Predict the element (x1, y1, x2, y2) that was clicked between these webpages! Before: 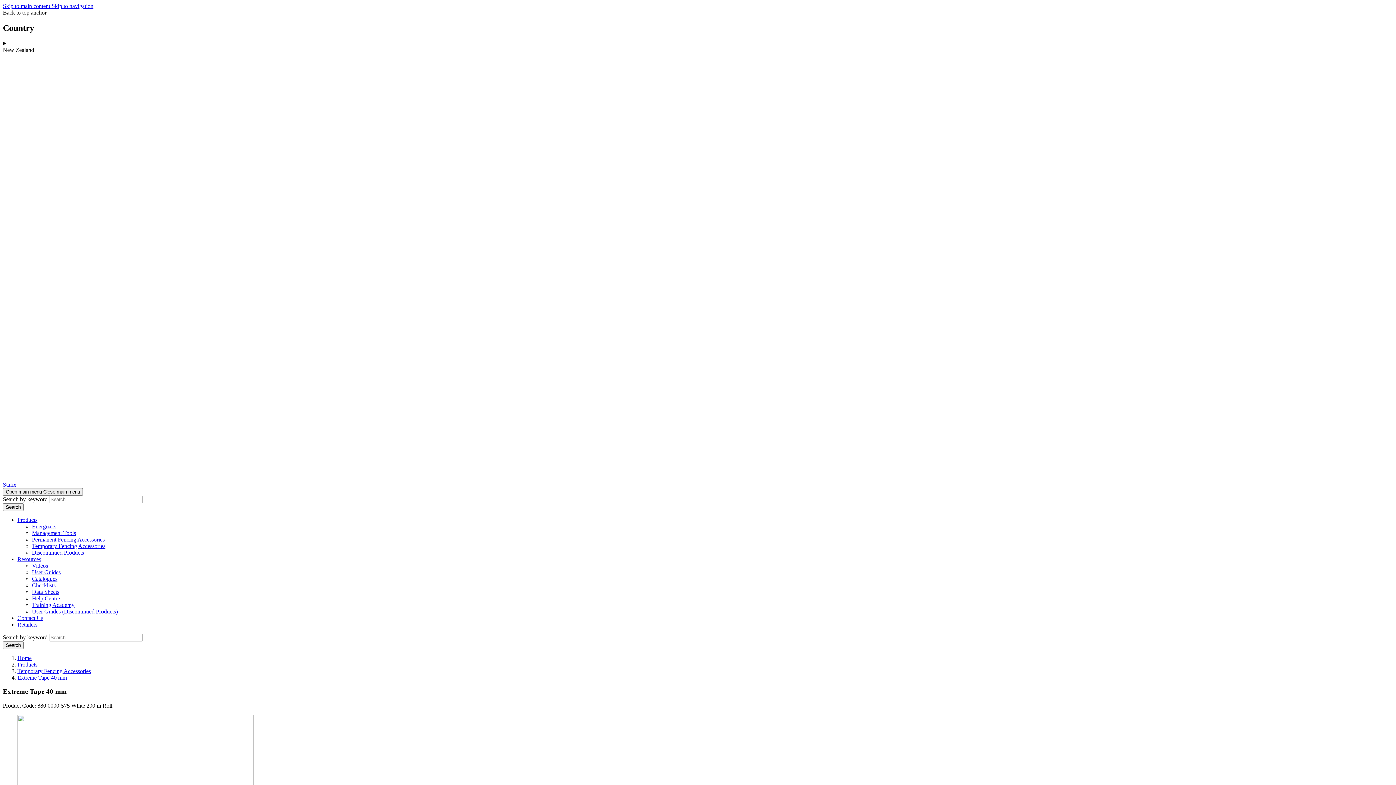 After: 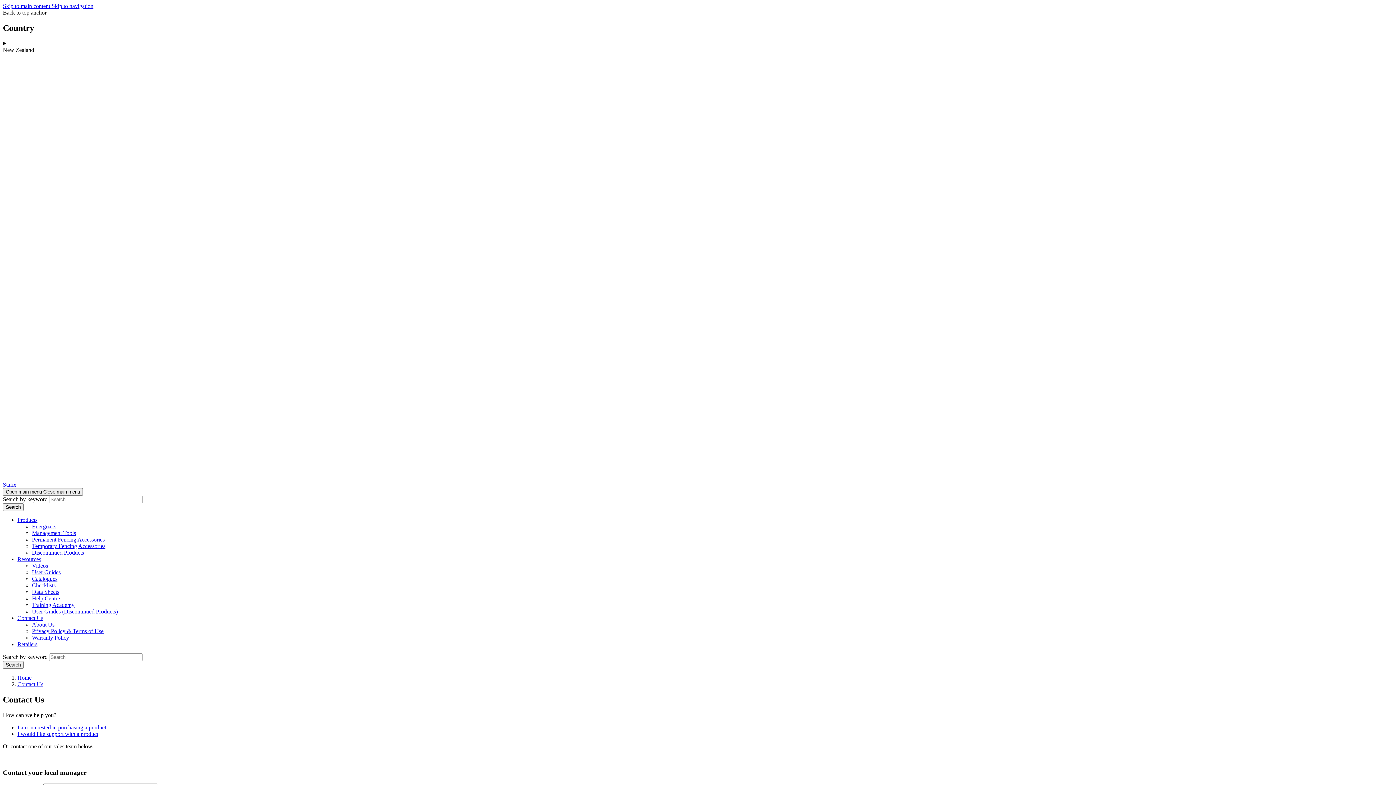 Action: label: Contact Us bbox: (17, 615, 43, 621)